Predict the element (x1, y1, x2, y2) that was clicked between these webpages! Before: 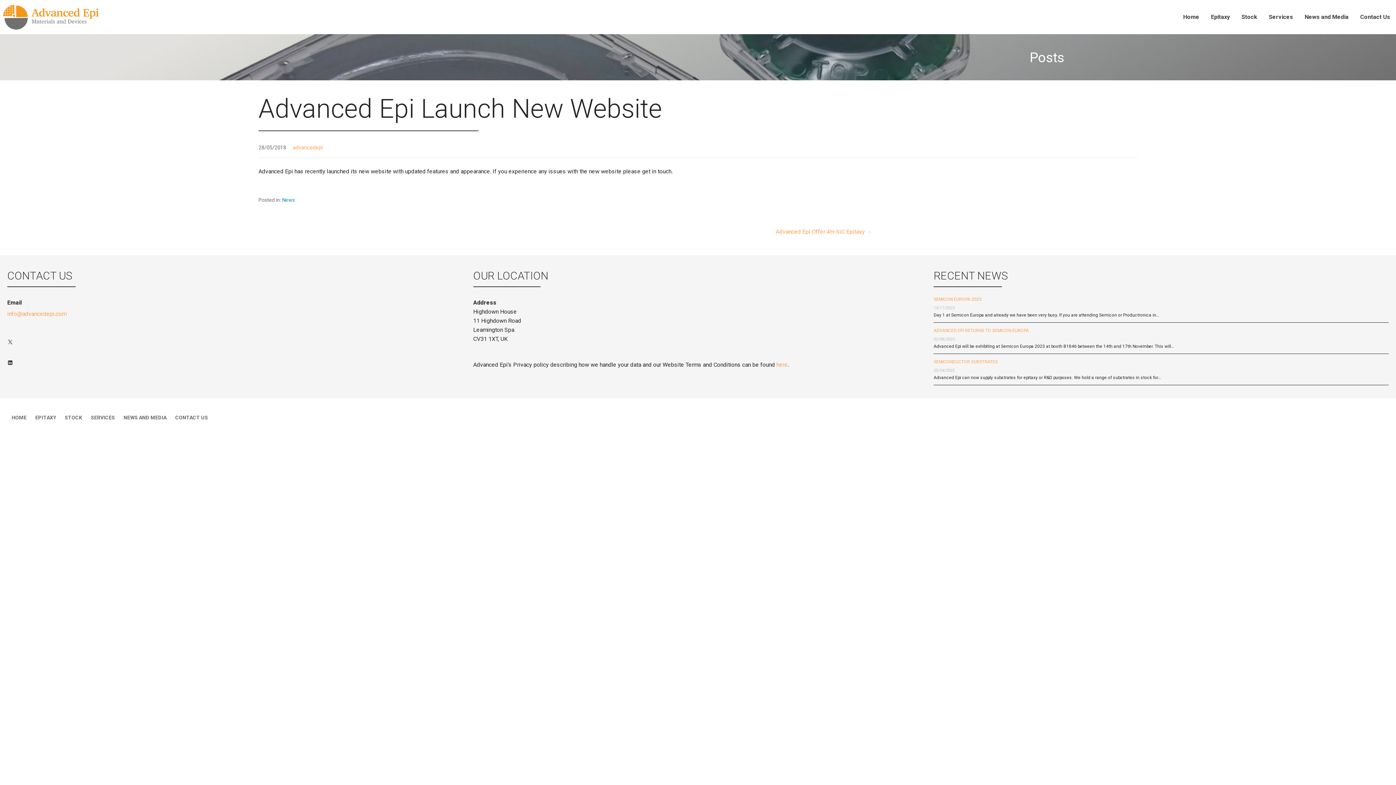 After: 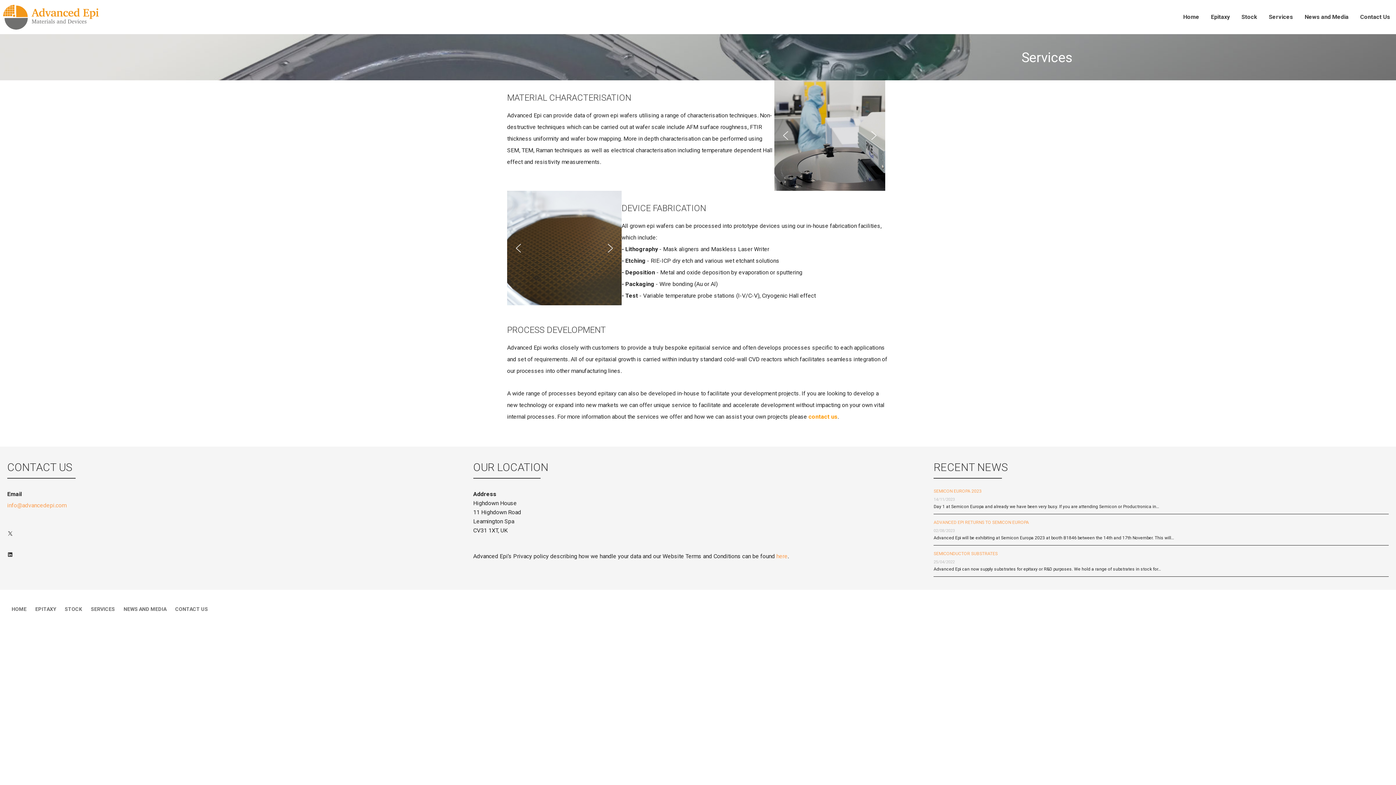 Action: bbox: (1263, 0, 1299, 34) label: Services